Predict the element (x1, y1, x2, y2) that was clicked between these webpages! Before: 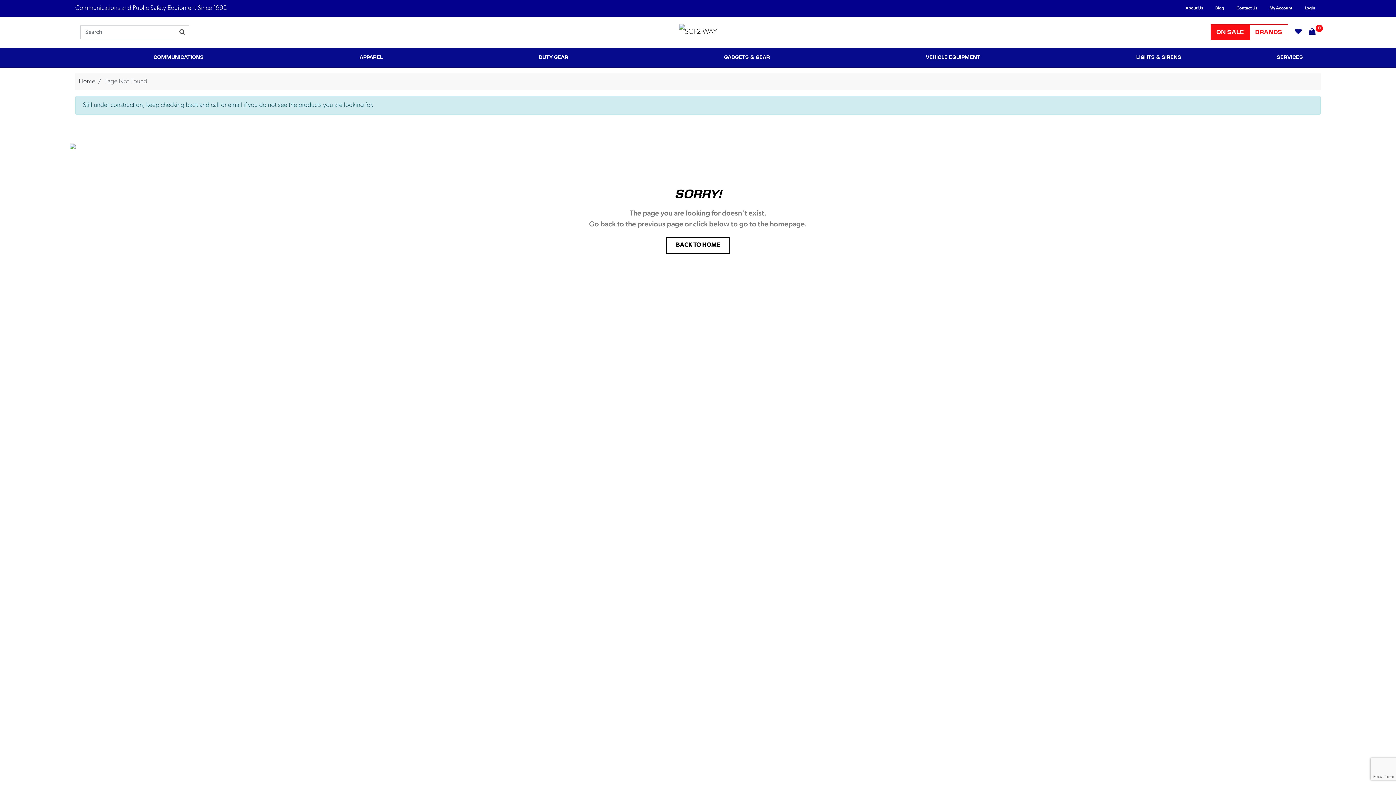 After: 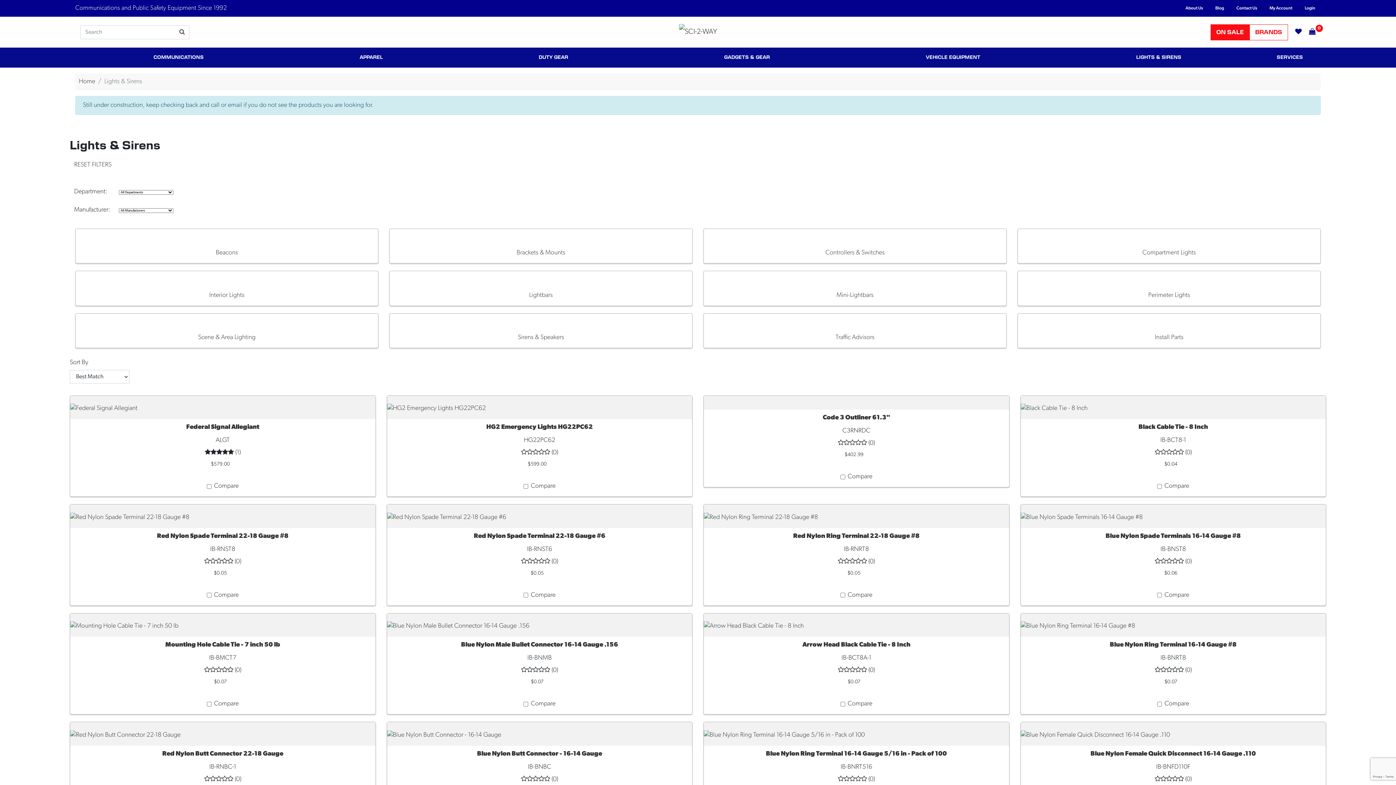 Action: label: LIGHTS & SIRENS bbox: (1133, 47, 1184, 67)